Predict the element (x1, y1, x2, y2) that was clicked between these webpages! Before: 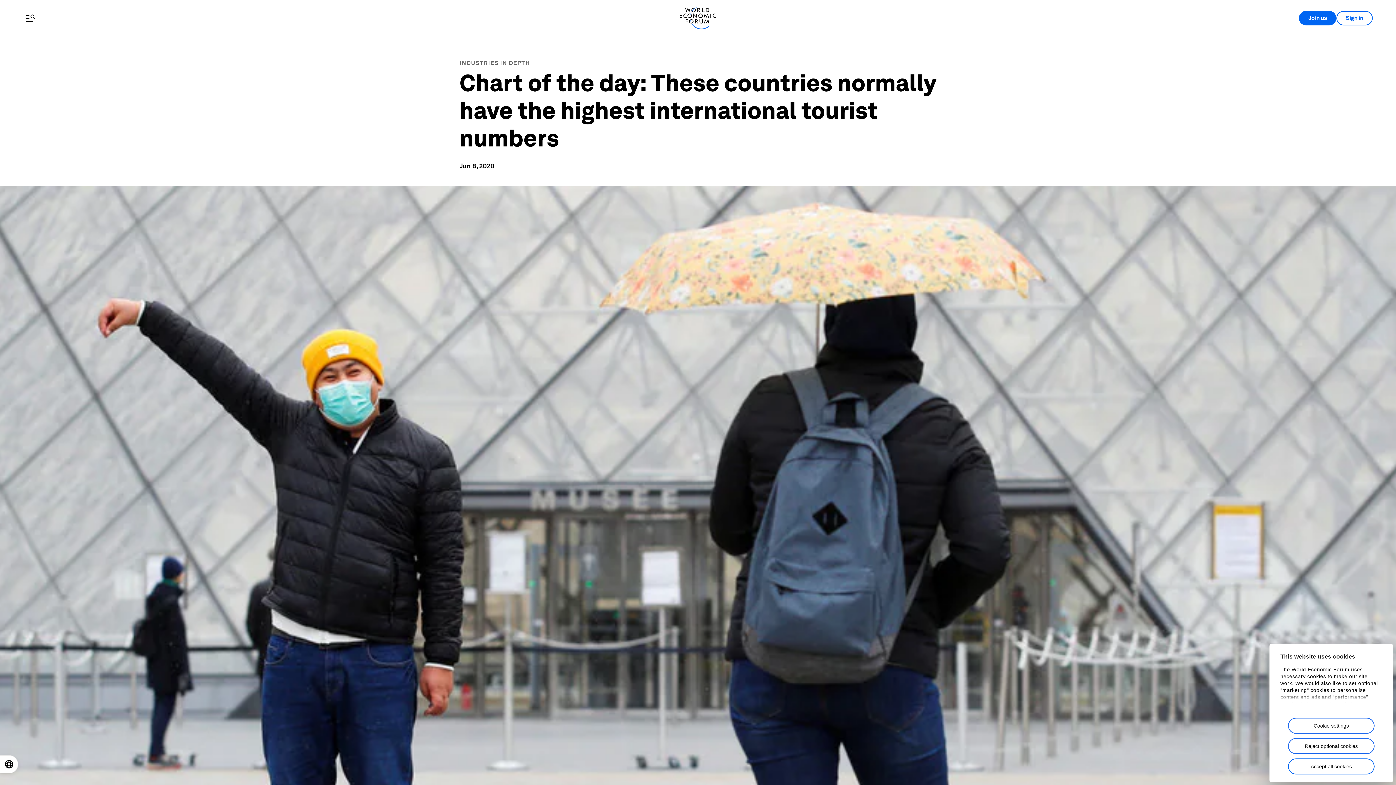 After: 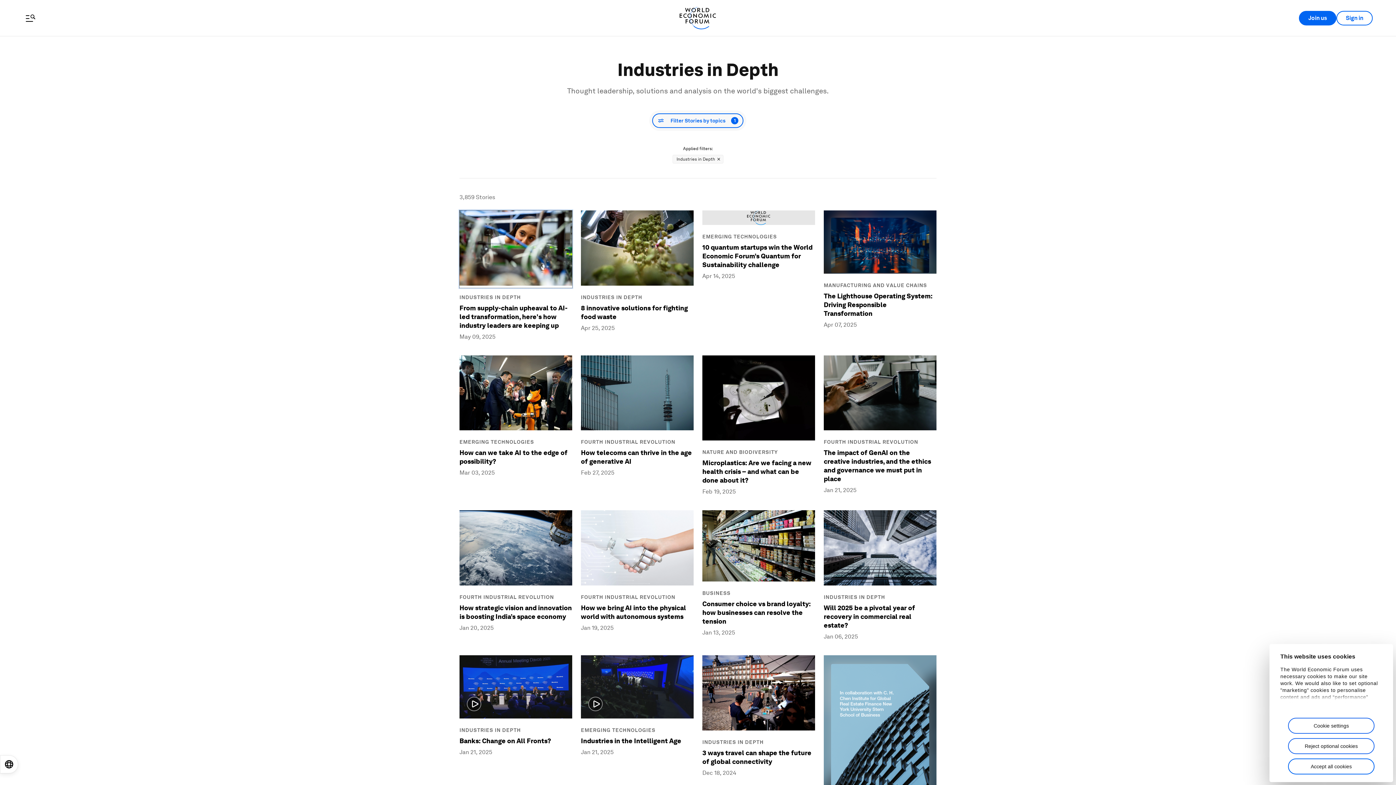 Action: bbox: (459, 59, 530, 66) label: INDUSTRIES IN DEPTH